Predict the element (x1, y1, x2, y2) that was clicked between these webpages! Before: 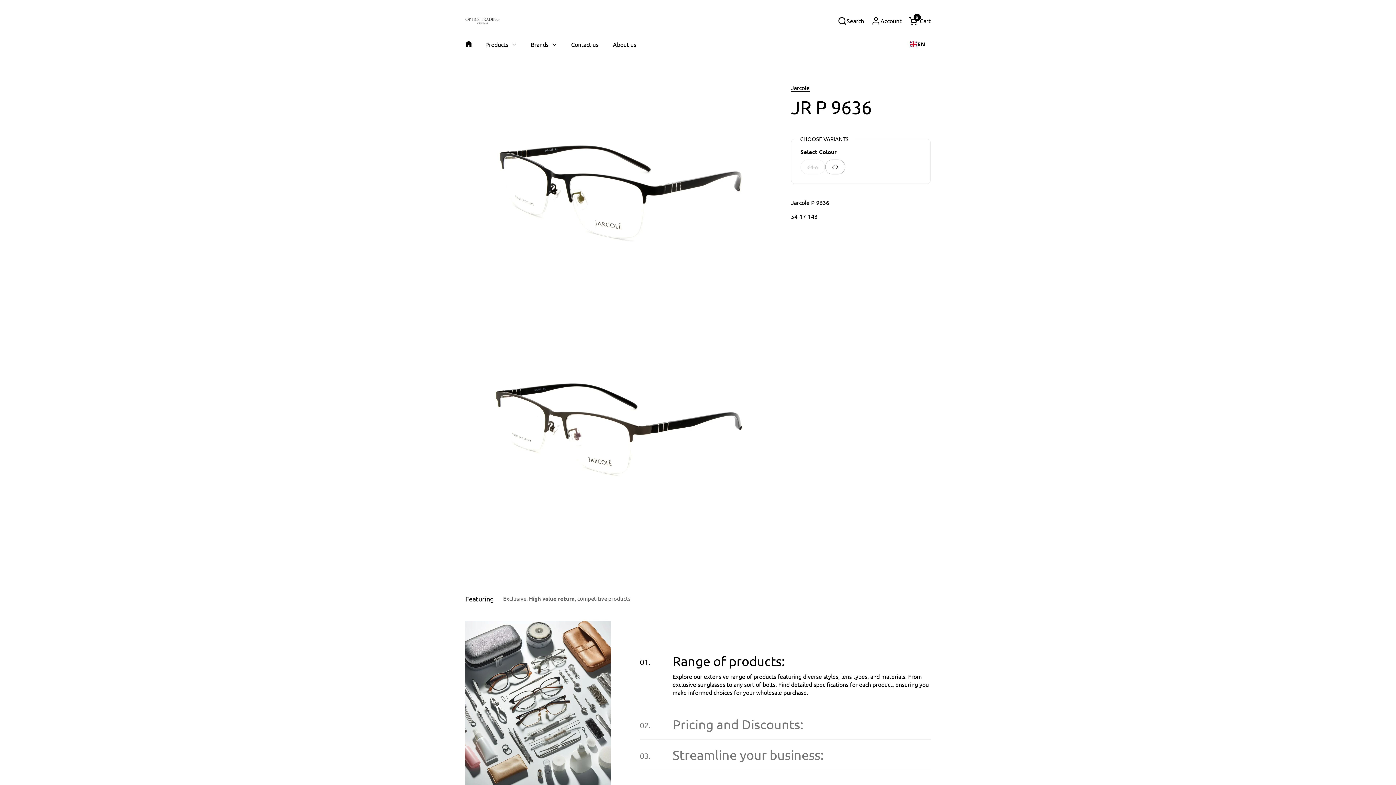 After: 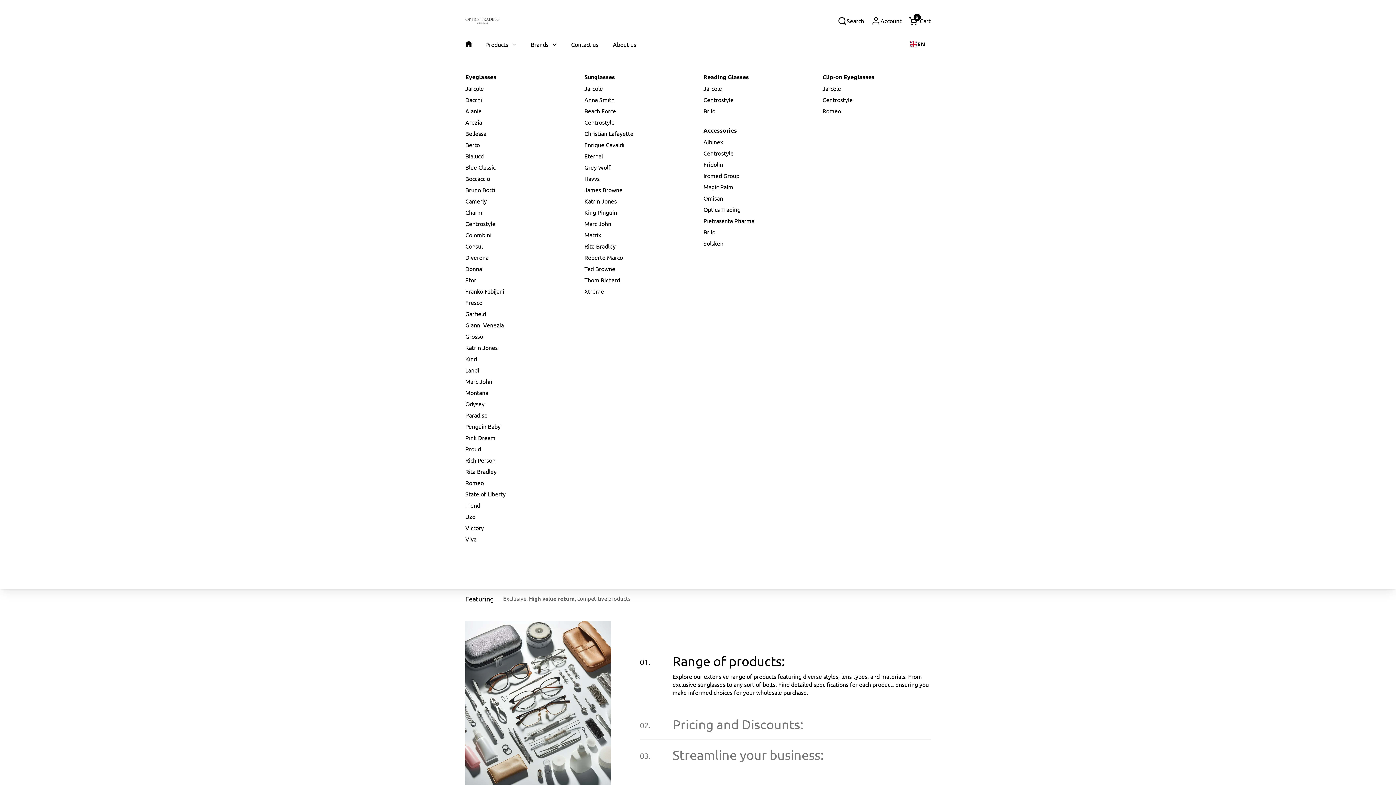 Action: bbox: (523, 36, 564, 52) label: Brands